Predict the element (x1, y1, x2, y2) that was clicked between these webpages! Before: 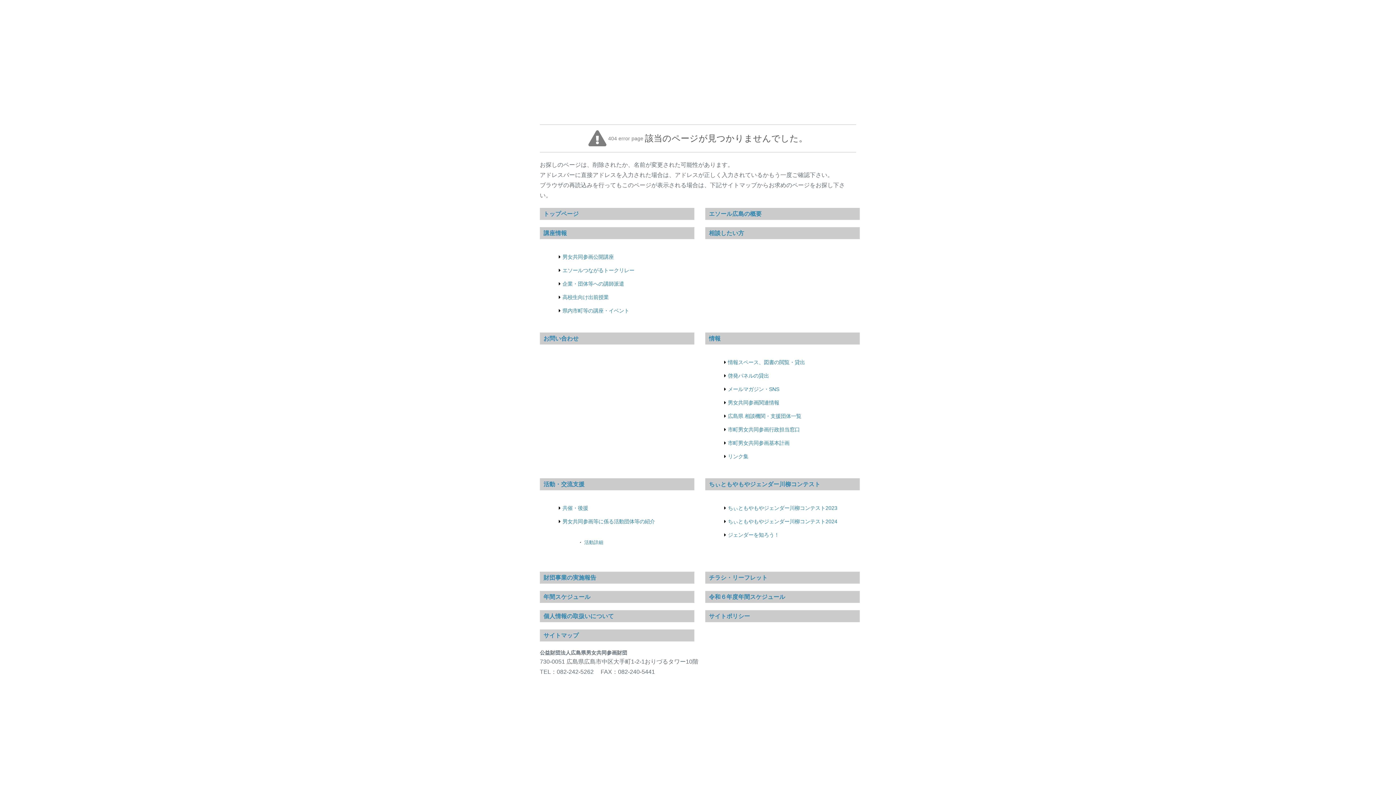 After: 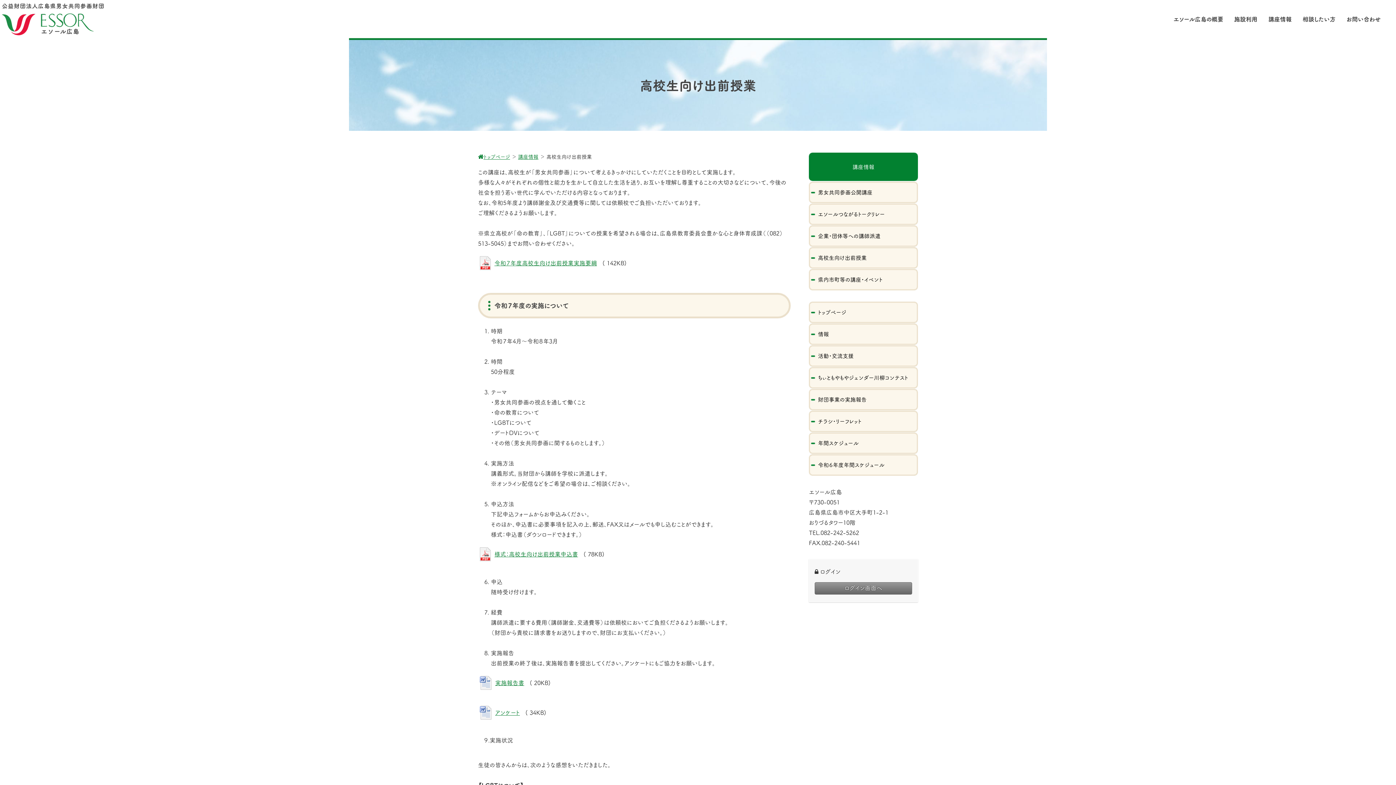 Action: bbox: (555, 287, 694, 300) label: 高校生向け出前授業